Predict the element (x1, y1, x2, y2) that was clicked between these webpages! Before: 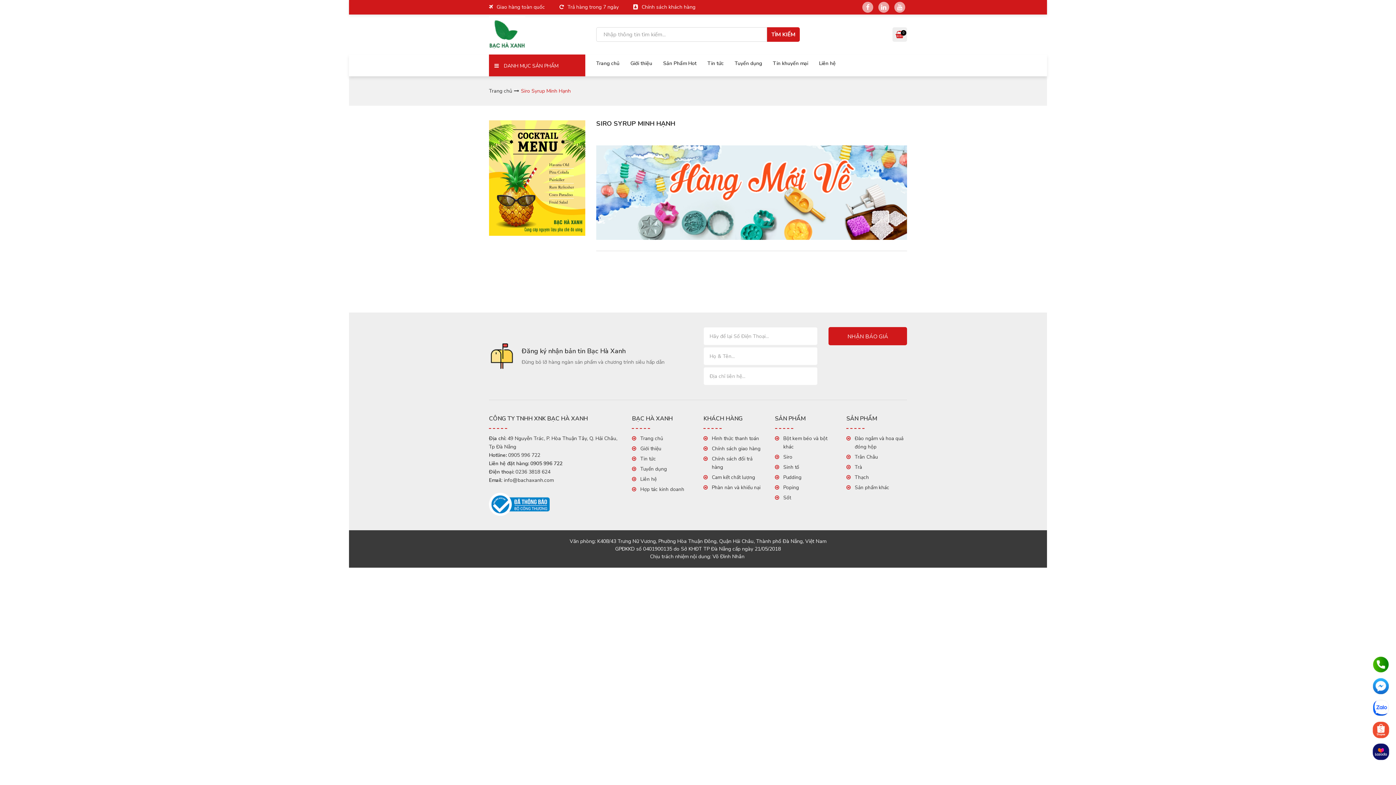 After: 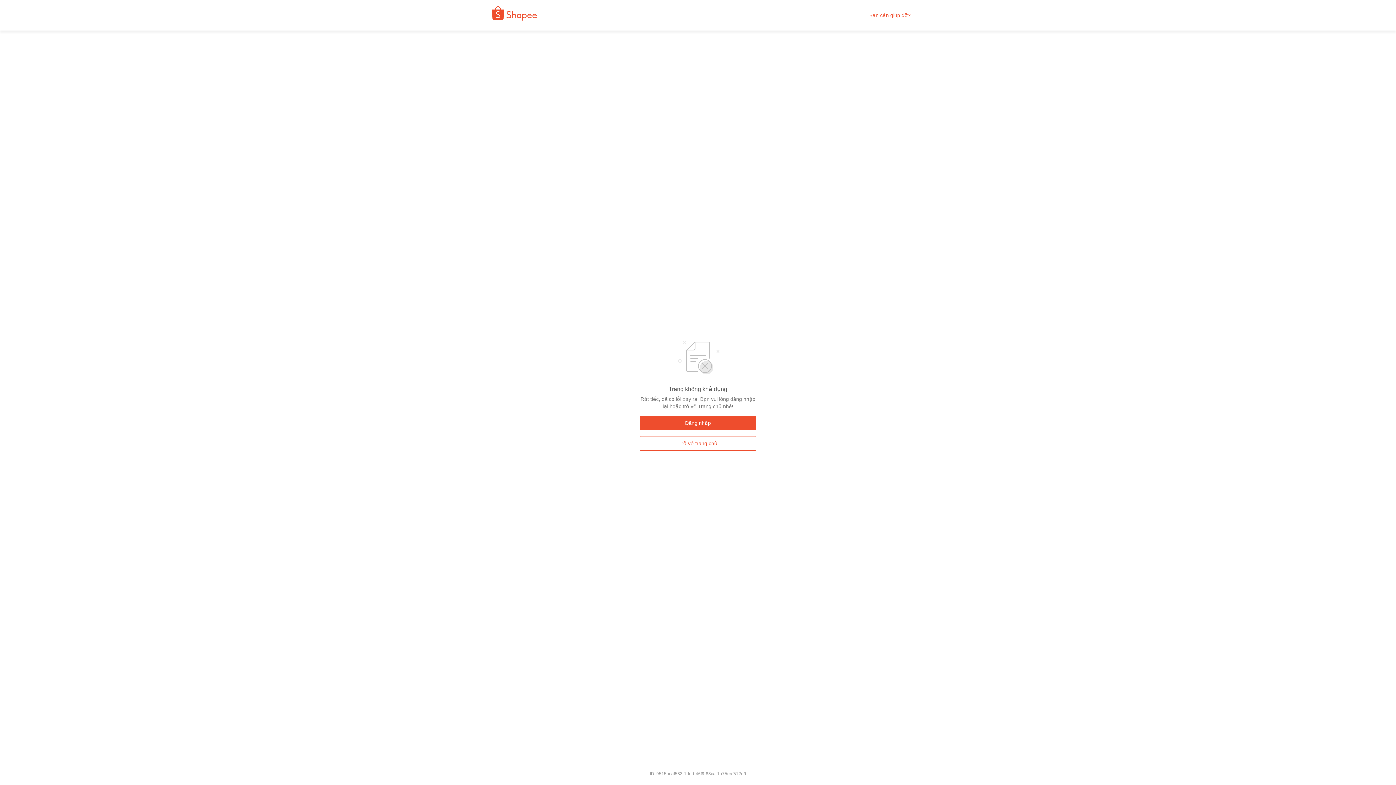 Action: bbox: (1370, 726, 1392, 733)